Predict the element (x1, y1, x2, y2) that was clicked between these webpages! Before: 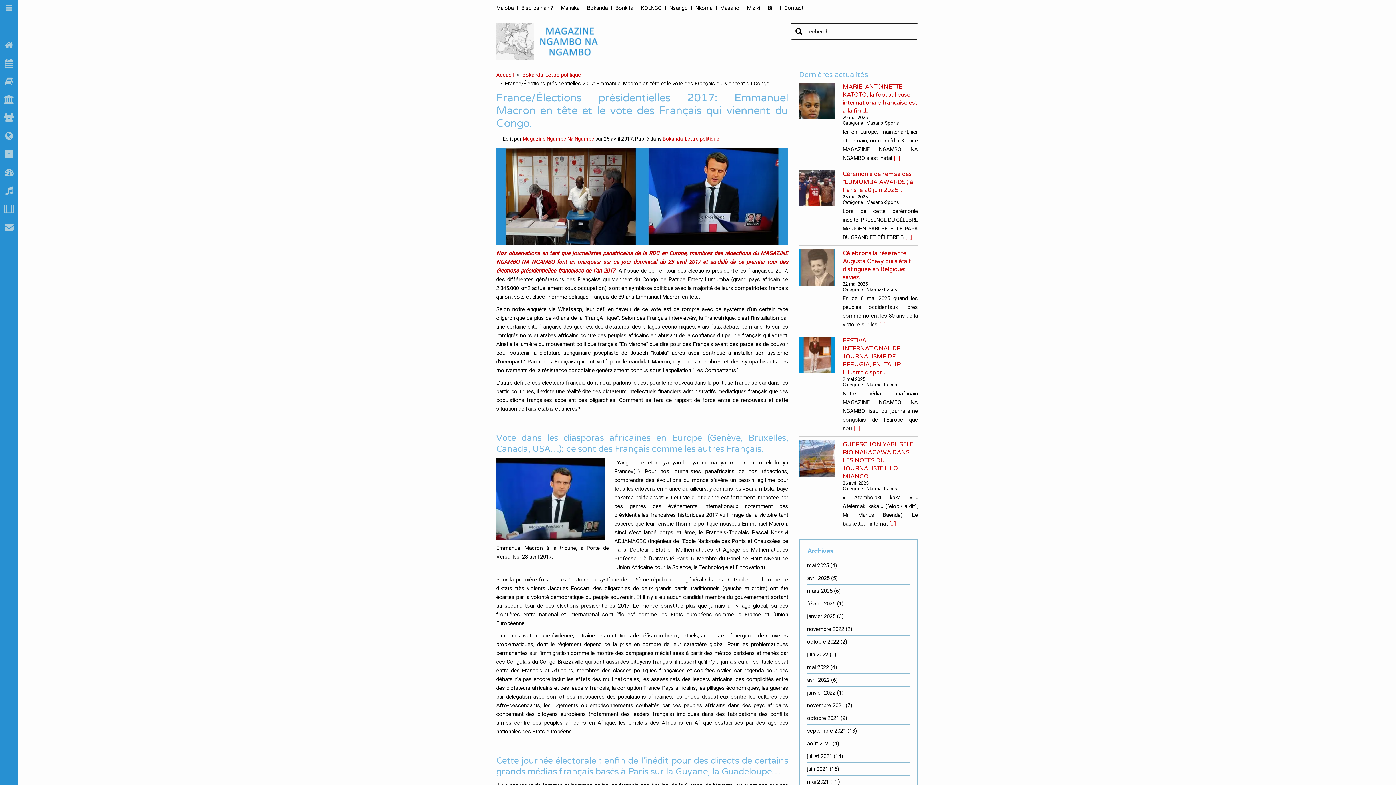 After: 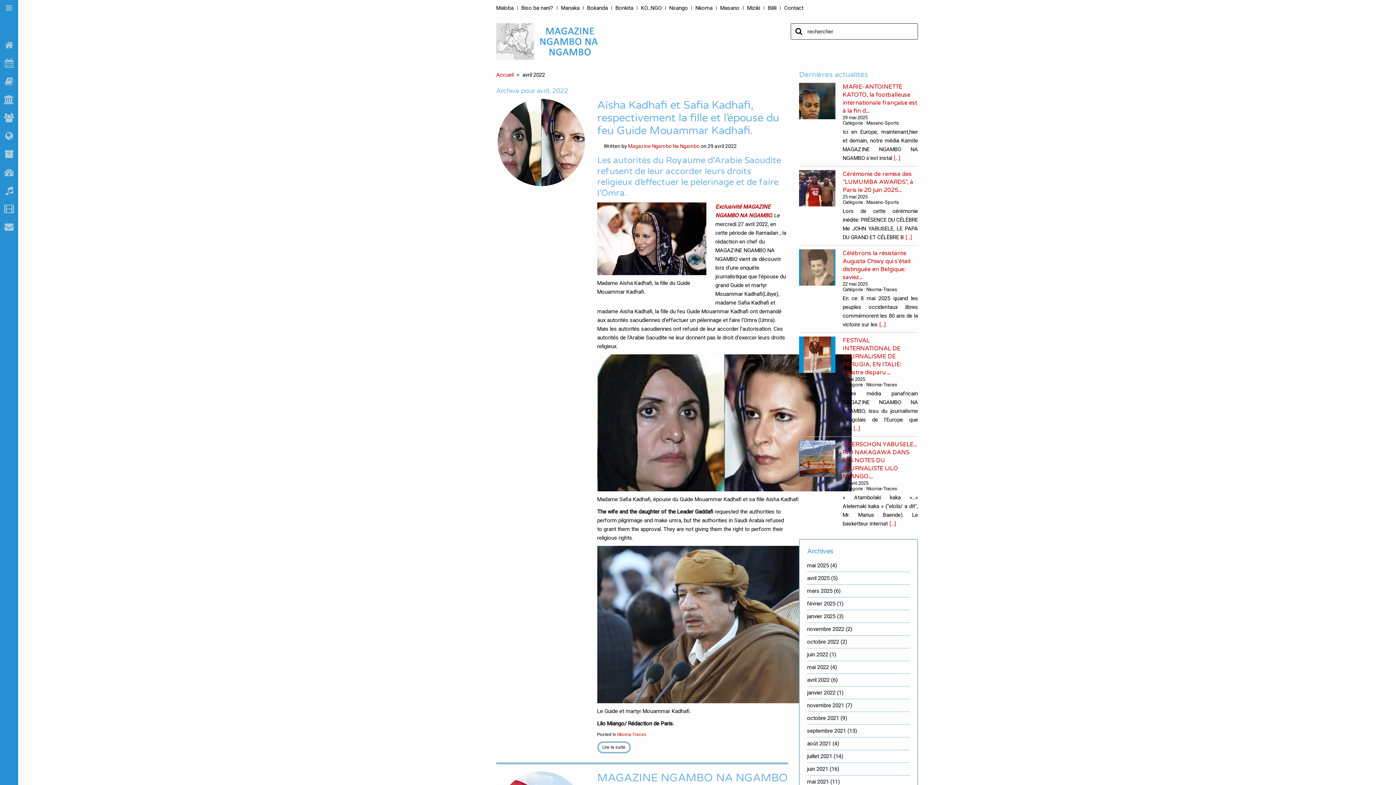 Action: label: avril 2022 bbox: (807, 677, 829, 683)